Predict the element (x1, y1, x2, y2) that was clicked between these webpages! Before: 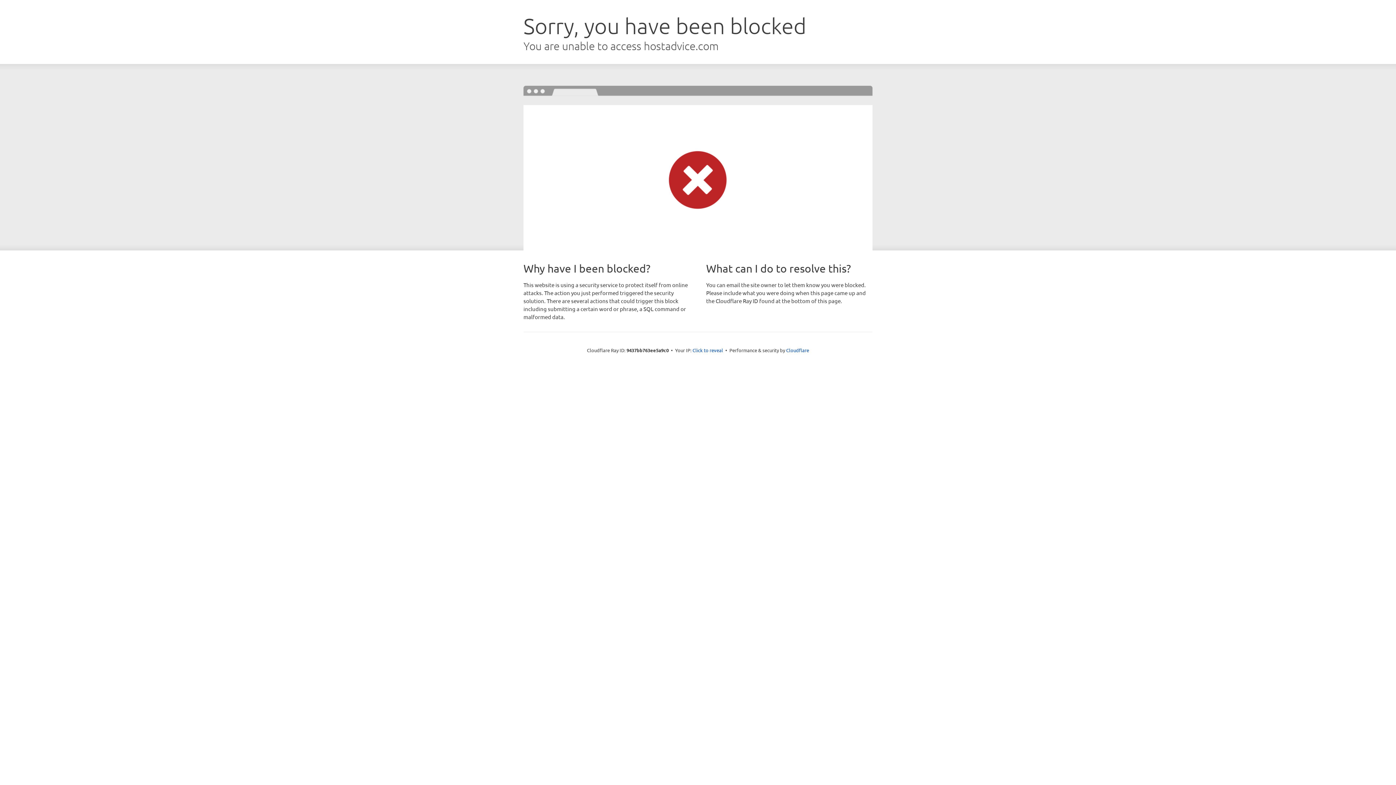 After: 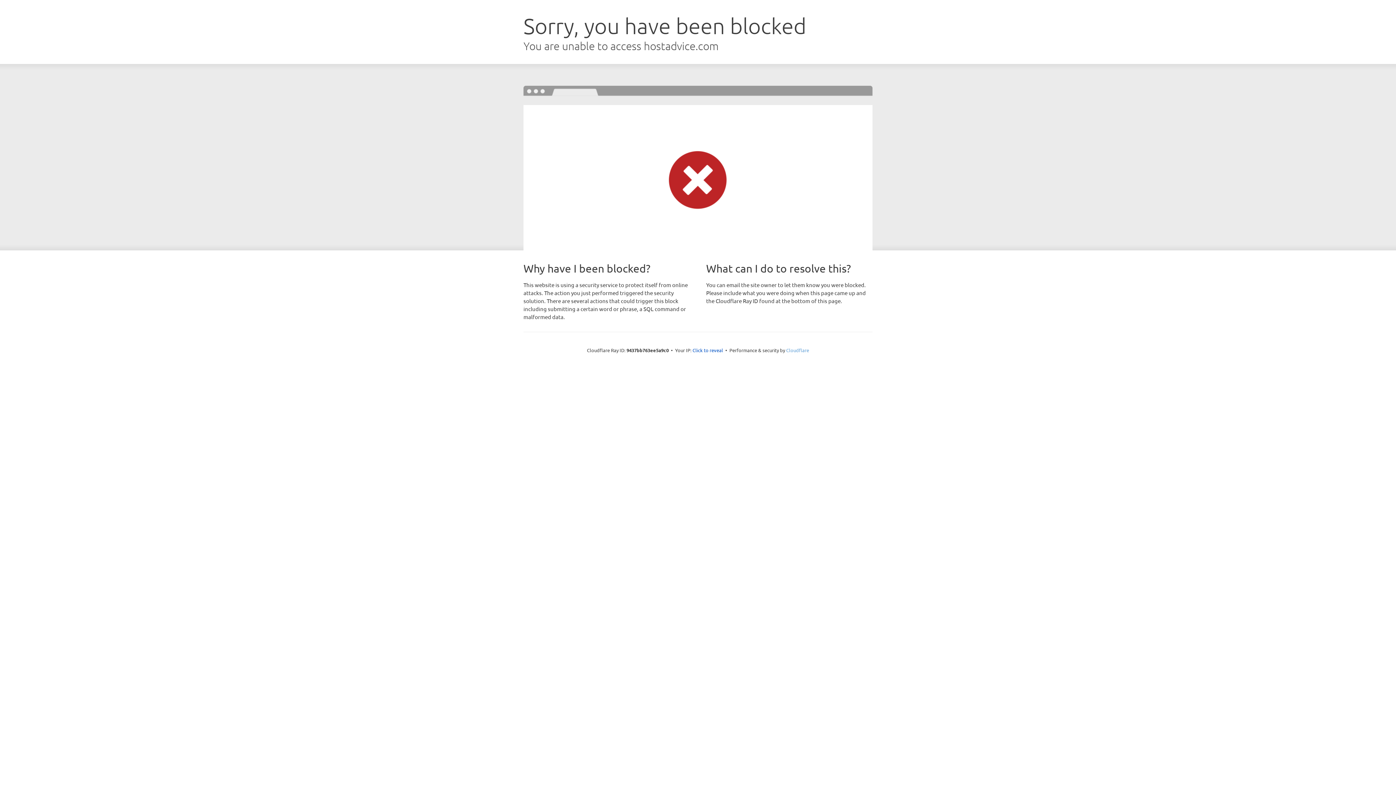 Action: bbox: (786, 347, 809, 353) label: Cloudflare